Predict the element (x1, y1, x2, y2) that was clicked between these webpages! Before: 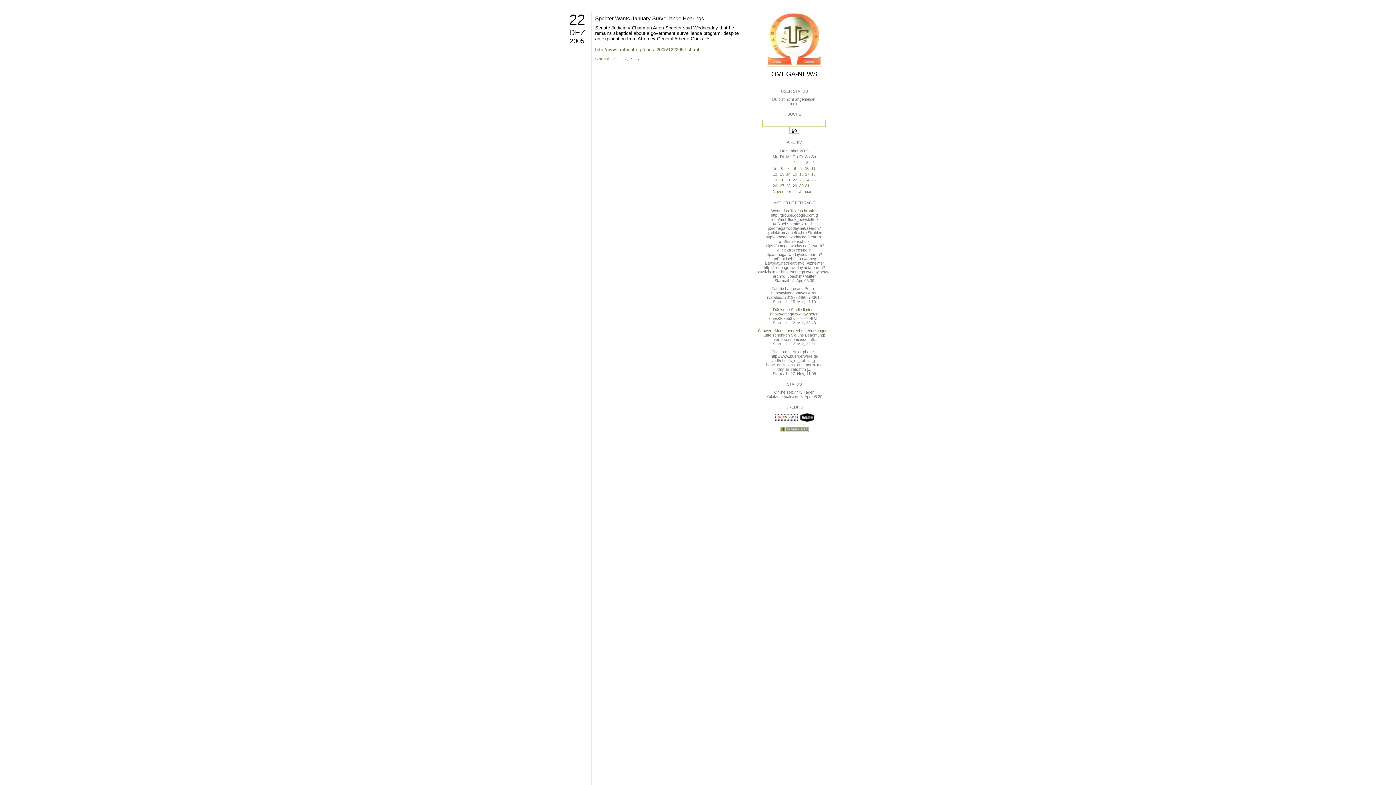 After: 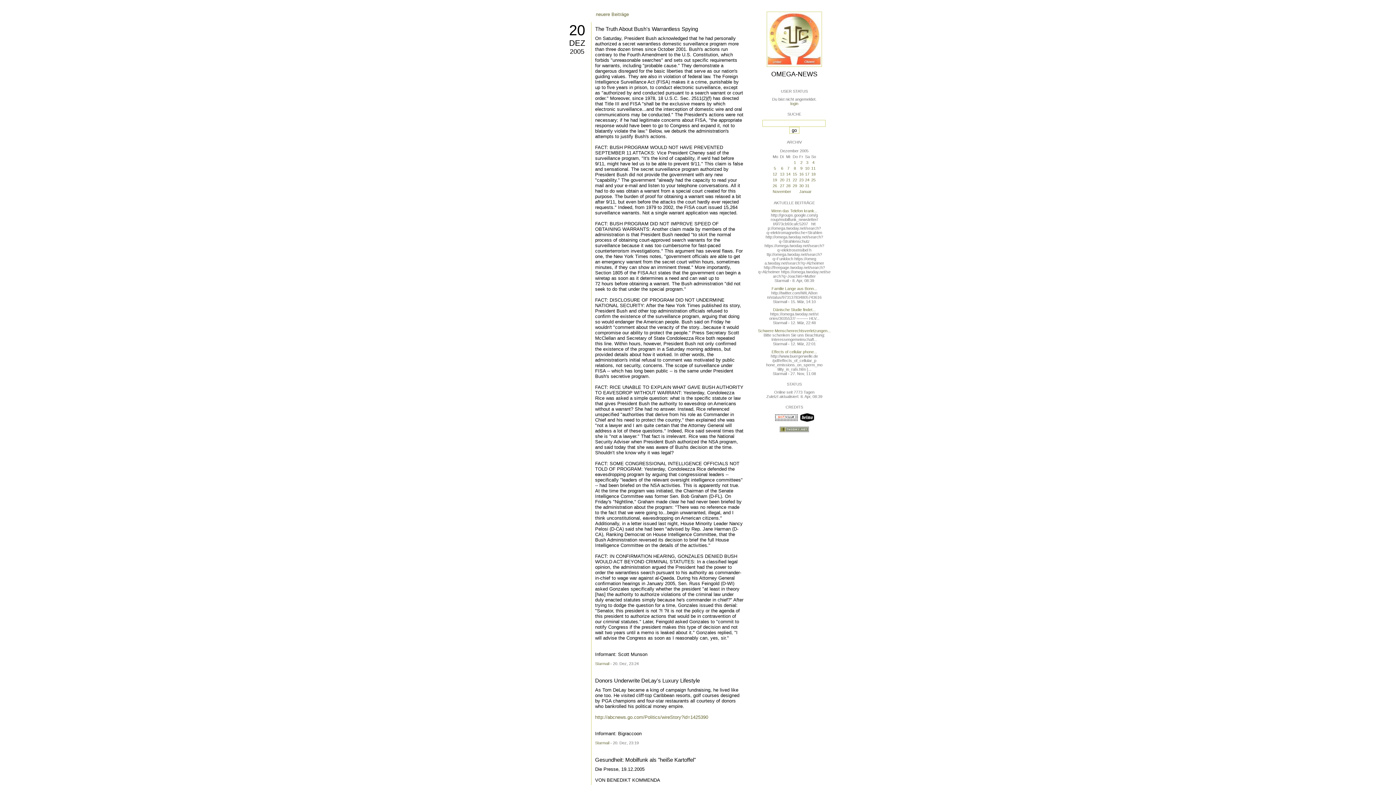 Action: label: 20 bbox: (780, 177, 784, 182)